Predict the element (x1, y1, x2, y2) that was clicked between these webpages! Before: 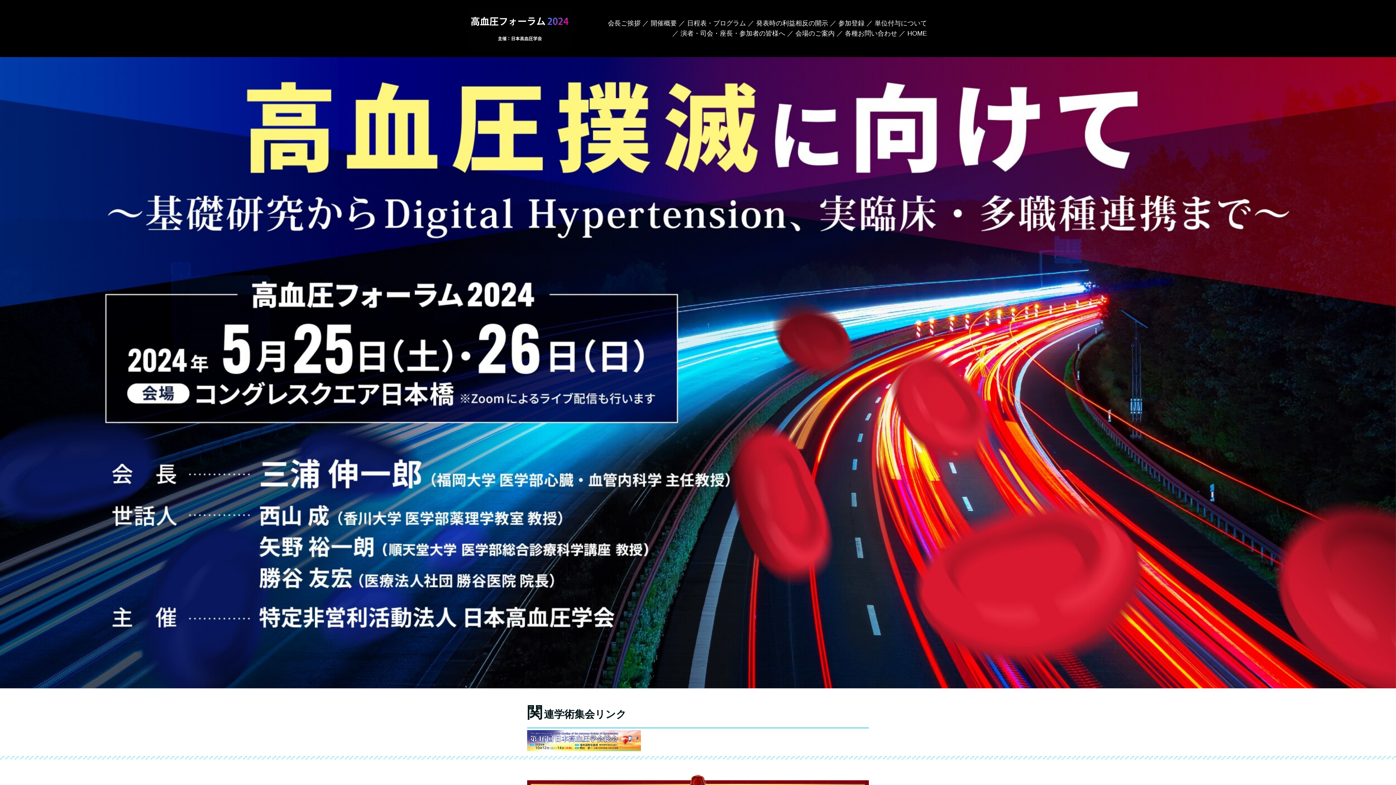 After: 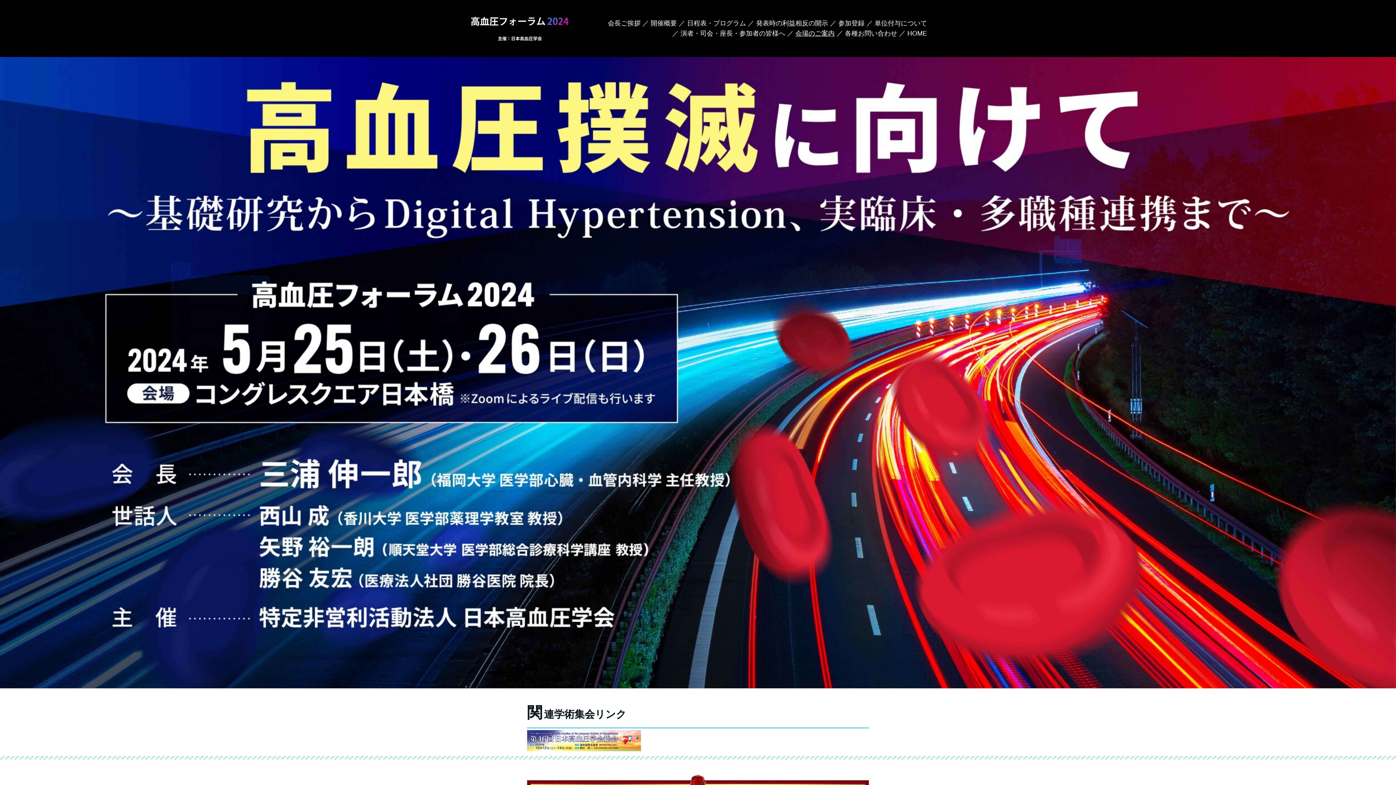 Action: label: 会場のご案内 bbox: (795, 28, 834, 38)